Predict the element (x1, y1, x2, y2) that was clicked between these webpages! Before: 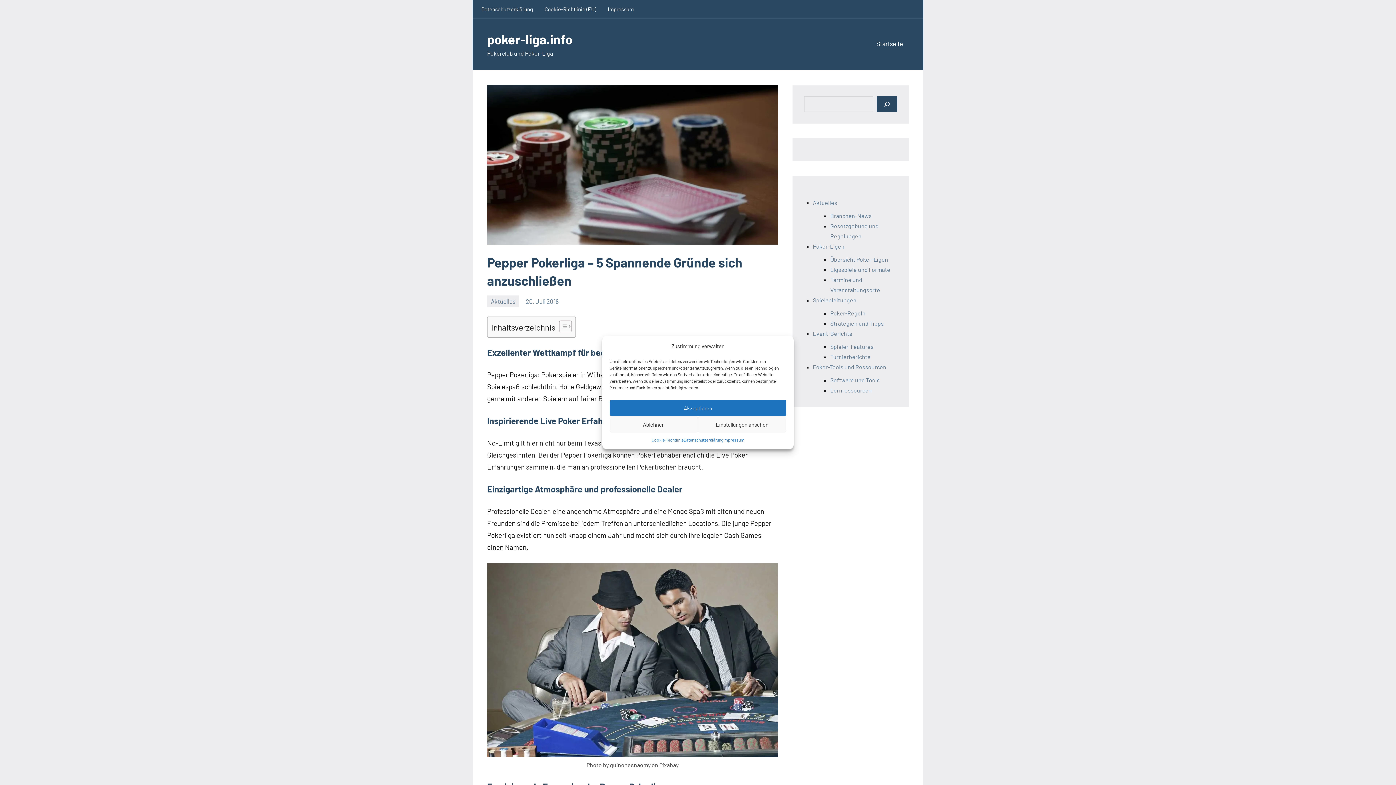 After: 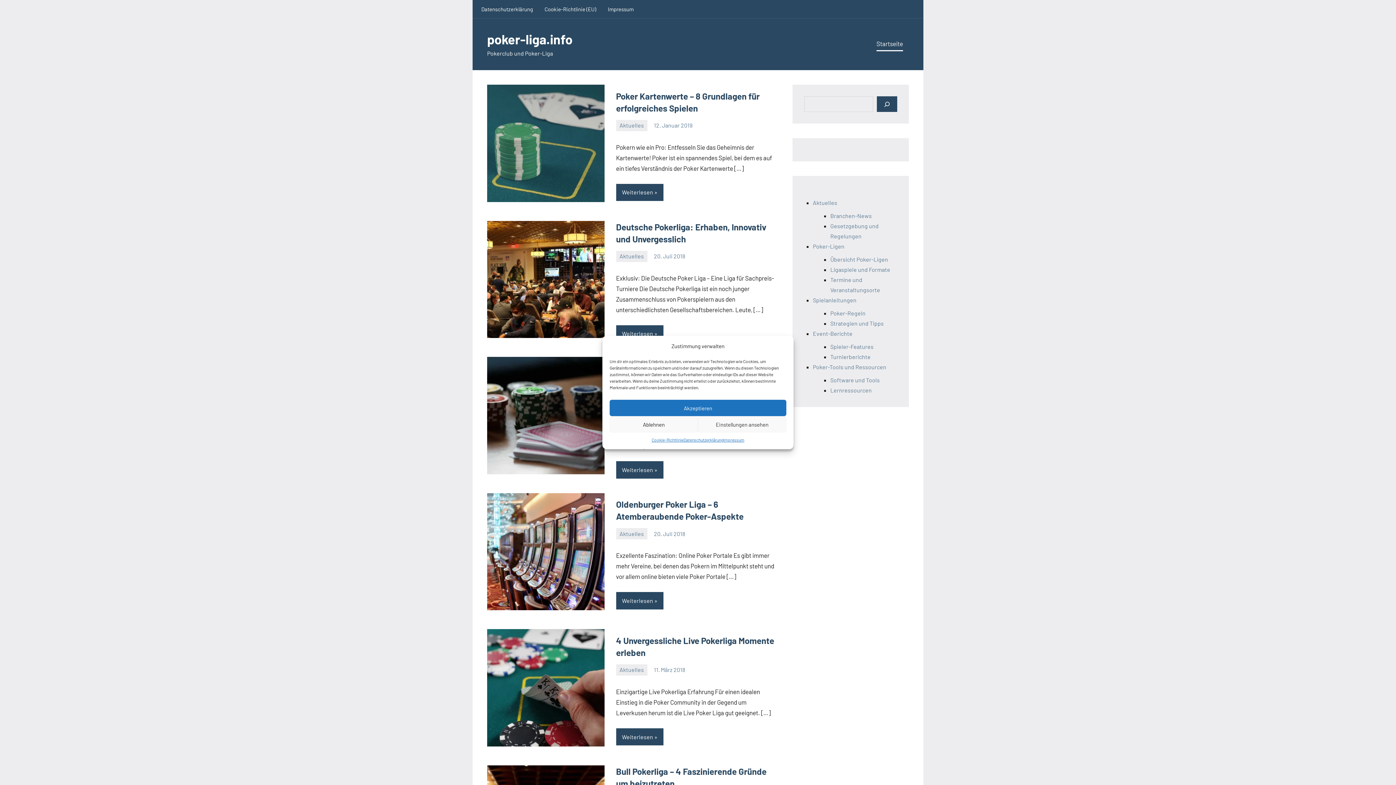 Action: label: Startseite bbox: (876, 37, 903, 51)